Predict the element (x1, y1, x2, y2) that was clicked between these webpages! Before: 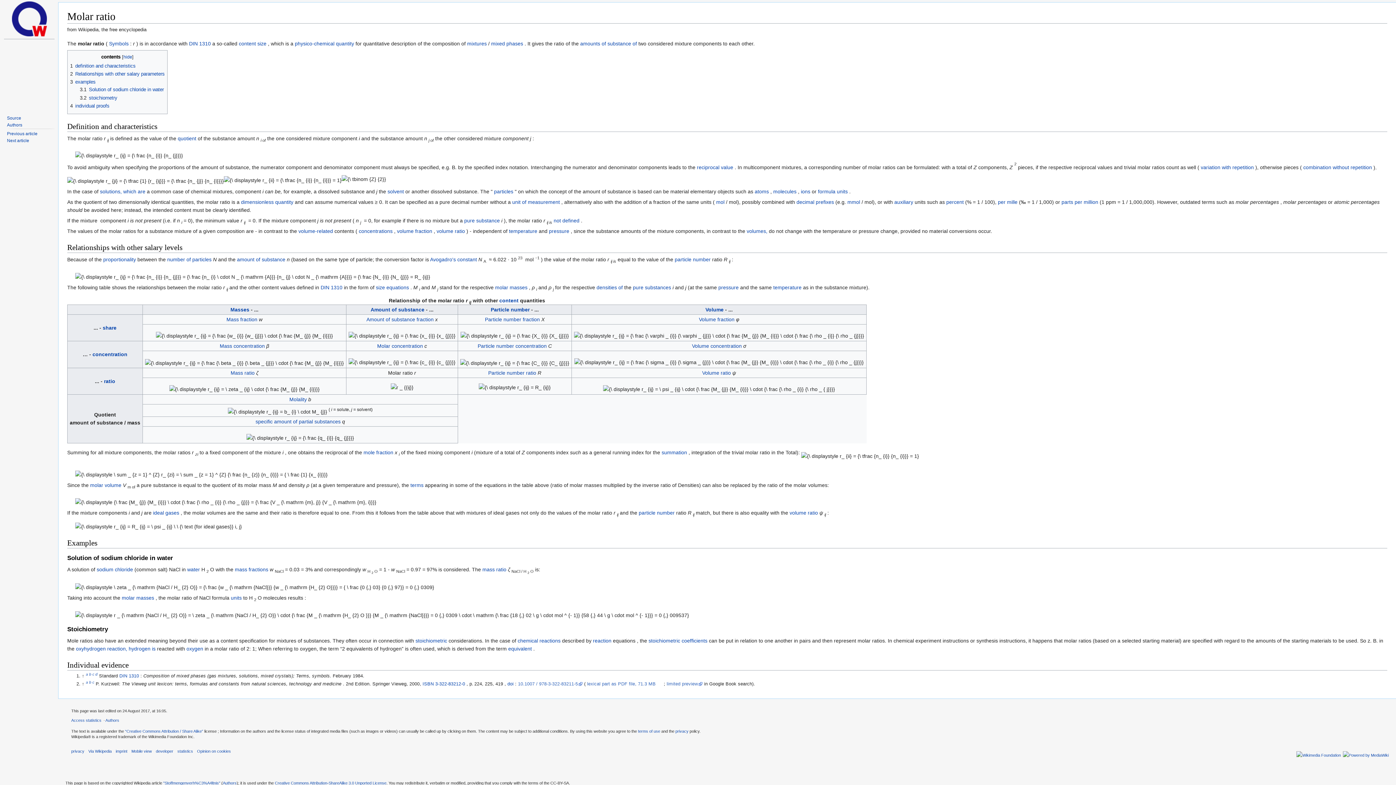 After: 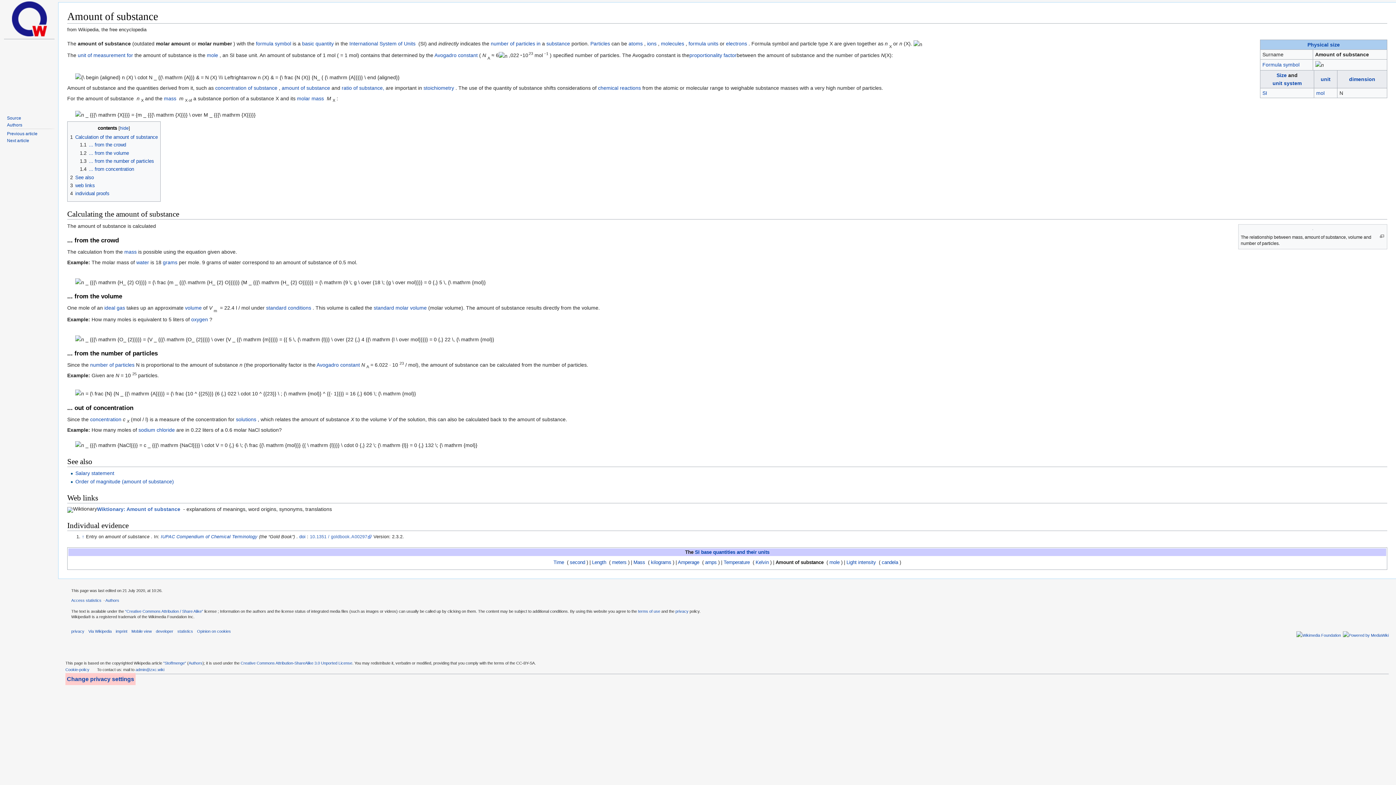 Action: label: amounts of substance of bbox: (580, 40, 637, 46)